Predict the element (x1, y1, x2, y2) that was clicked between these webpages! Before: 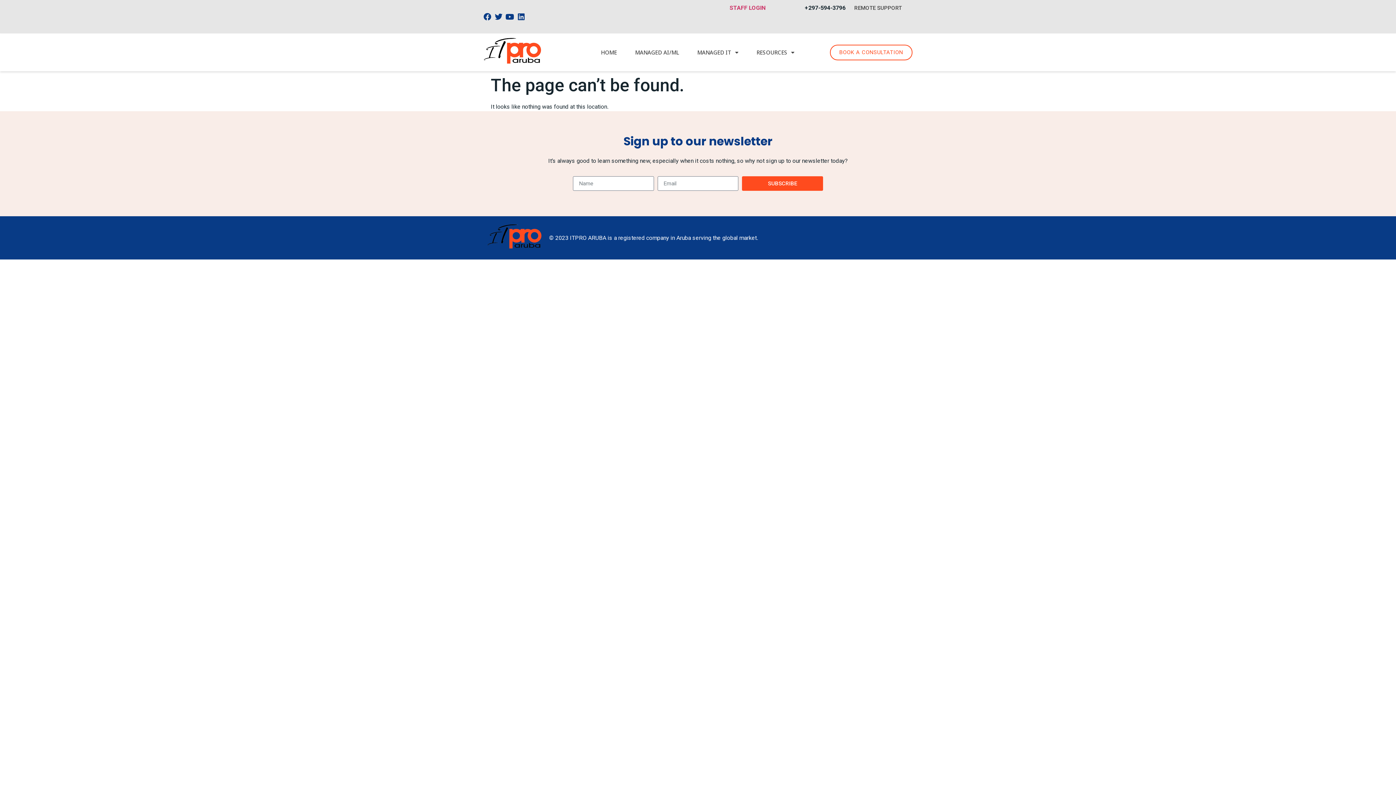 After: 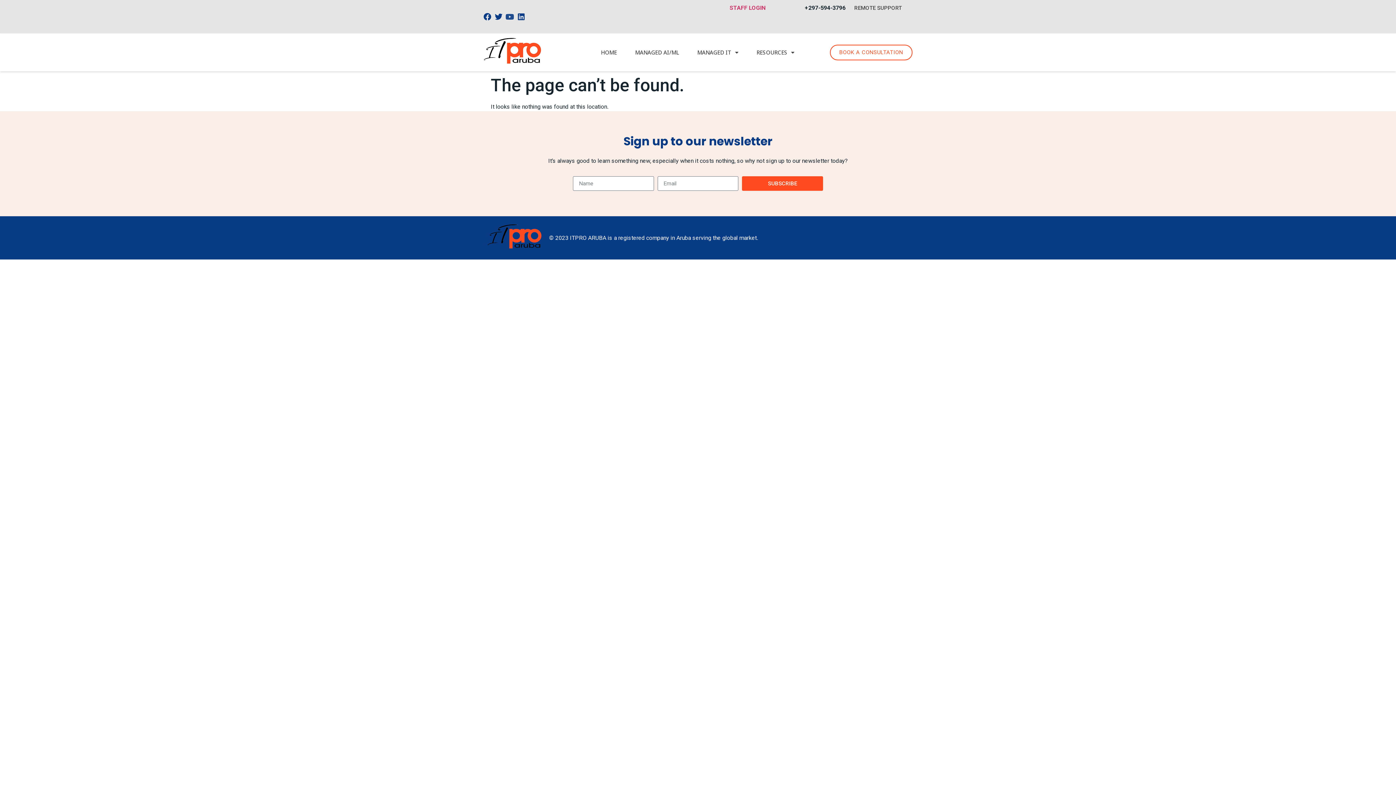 Action: label: Youtube bbox: (506, 12, 513, 20)